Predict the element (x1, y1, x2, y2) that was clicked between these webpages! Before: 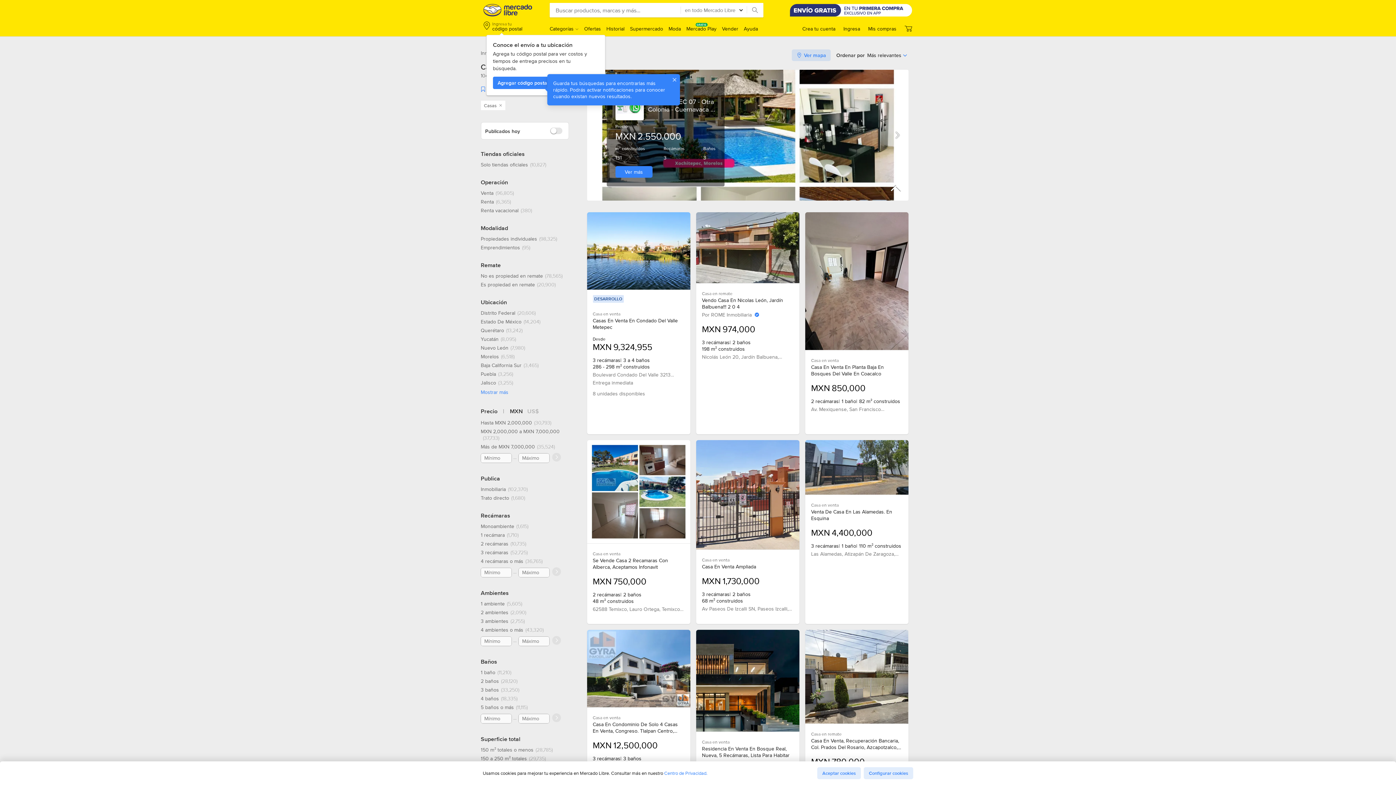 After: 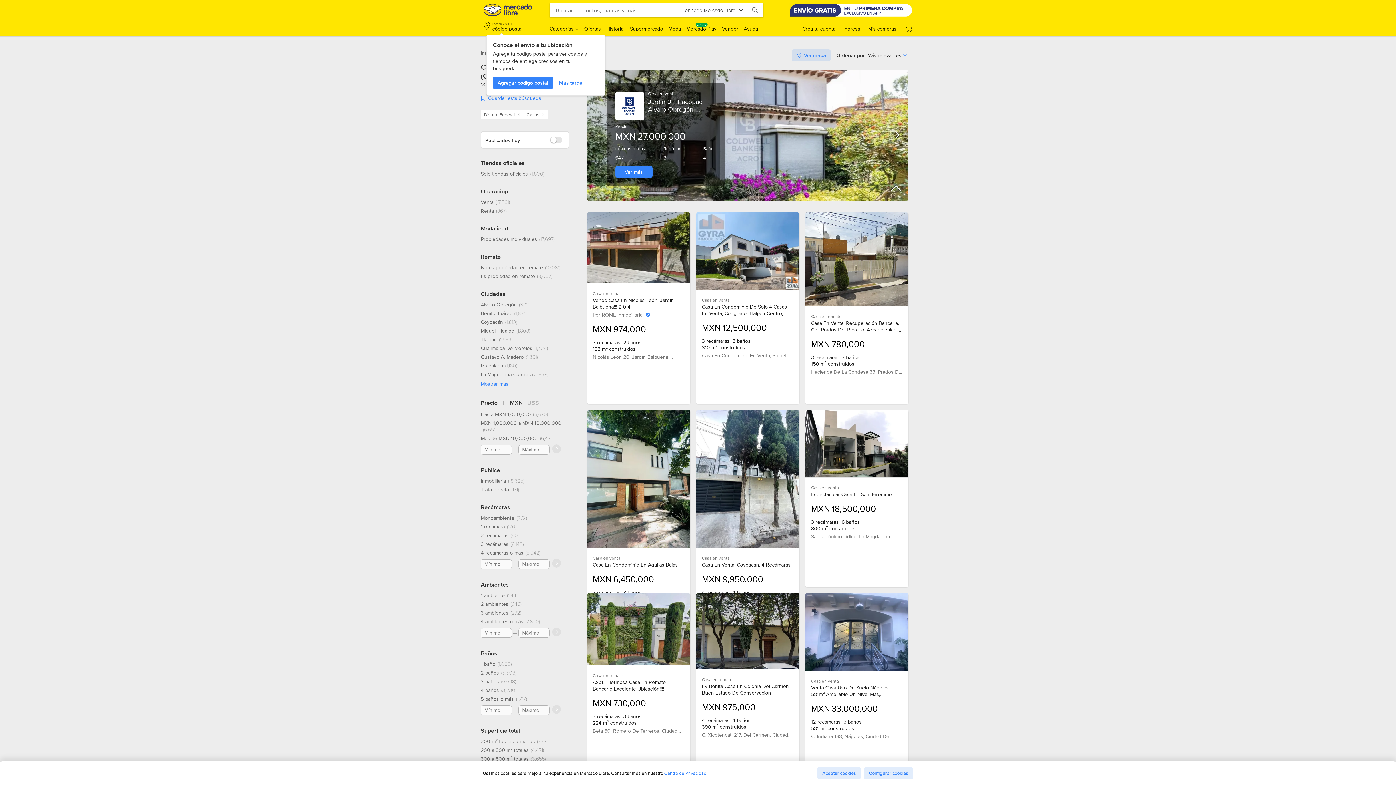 Action: label: Distrito Federal, 20606 resultados bbox: (480, 309, 535, 316)